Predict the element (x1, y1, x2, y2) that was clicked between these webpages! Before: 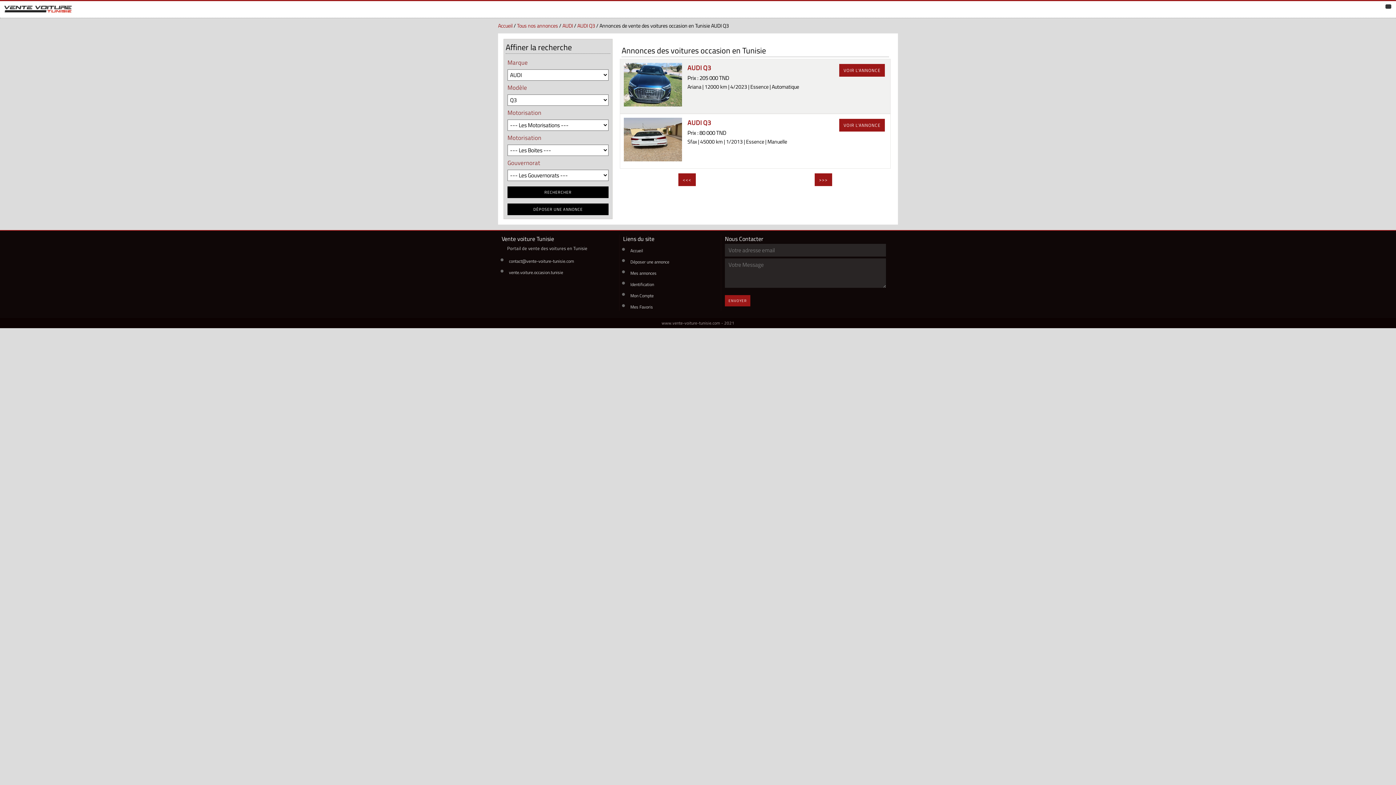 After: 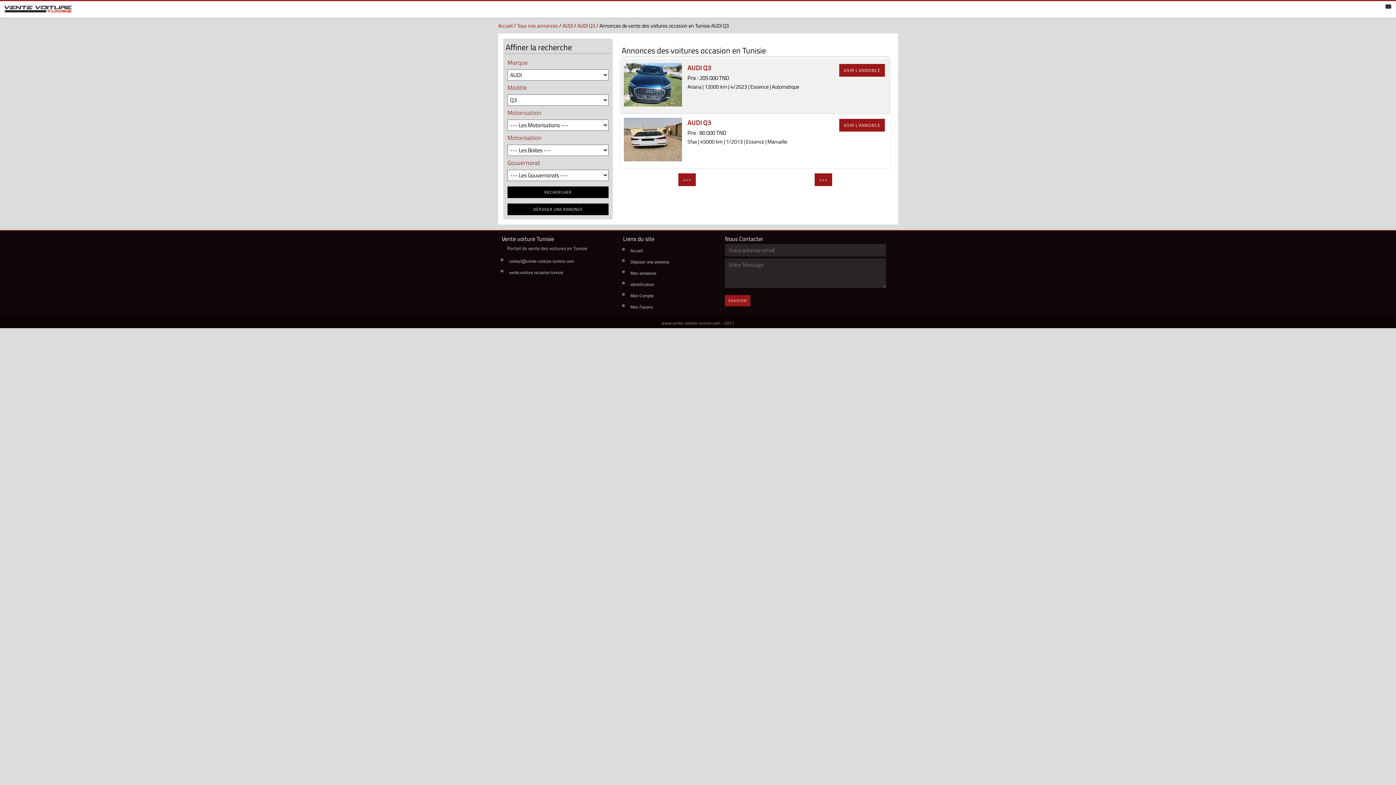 Action: label: Mes Favoris bbox: (630, 303, 721, 310)